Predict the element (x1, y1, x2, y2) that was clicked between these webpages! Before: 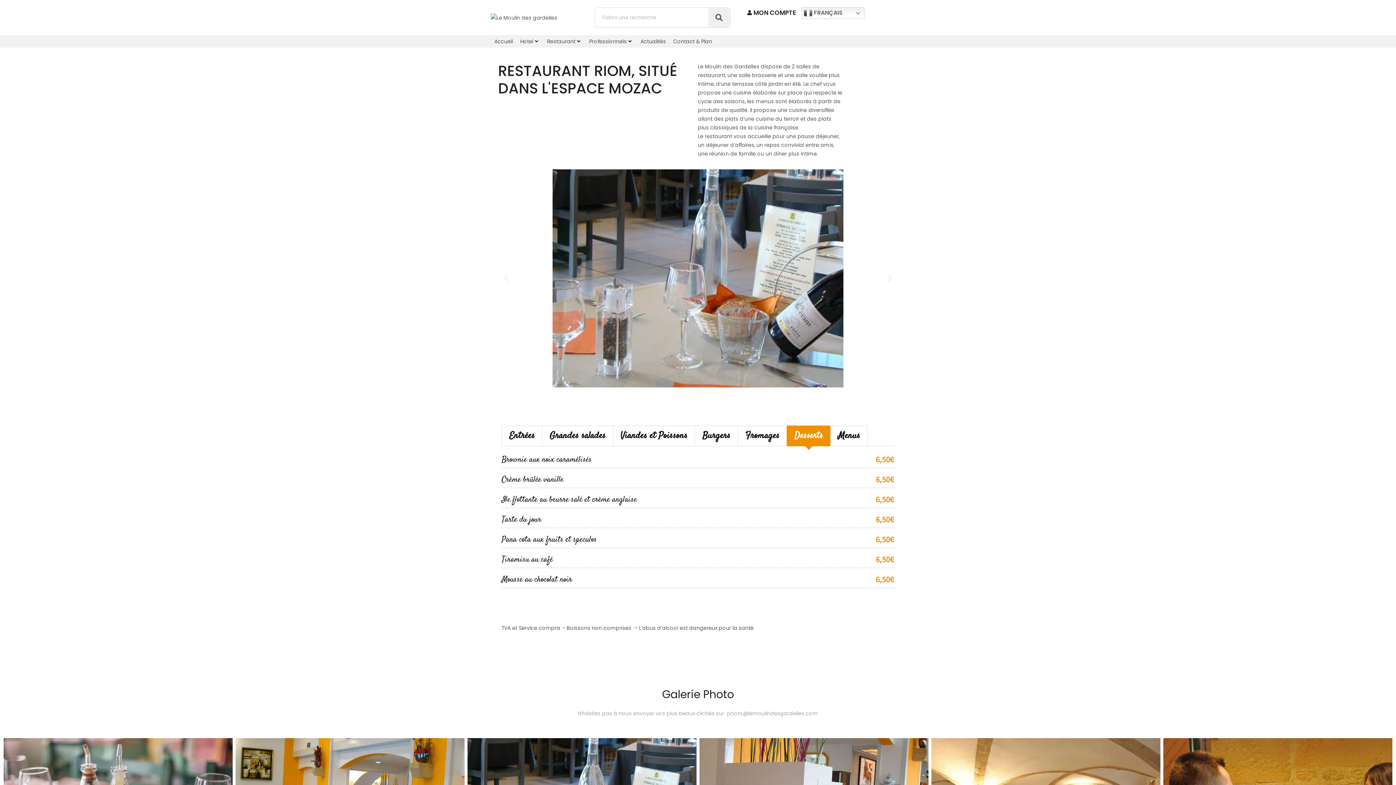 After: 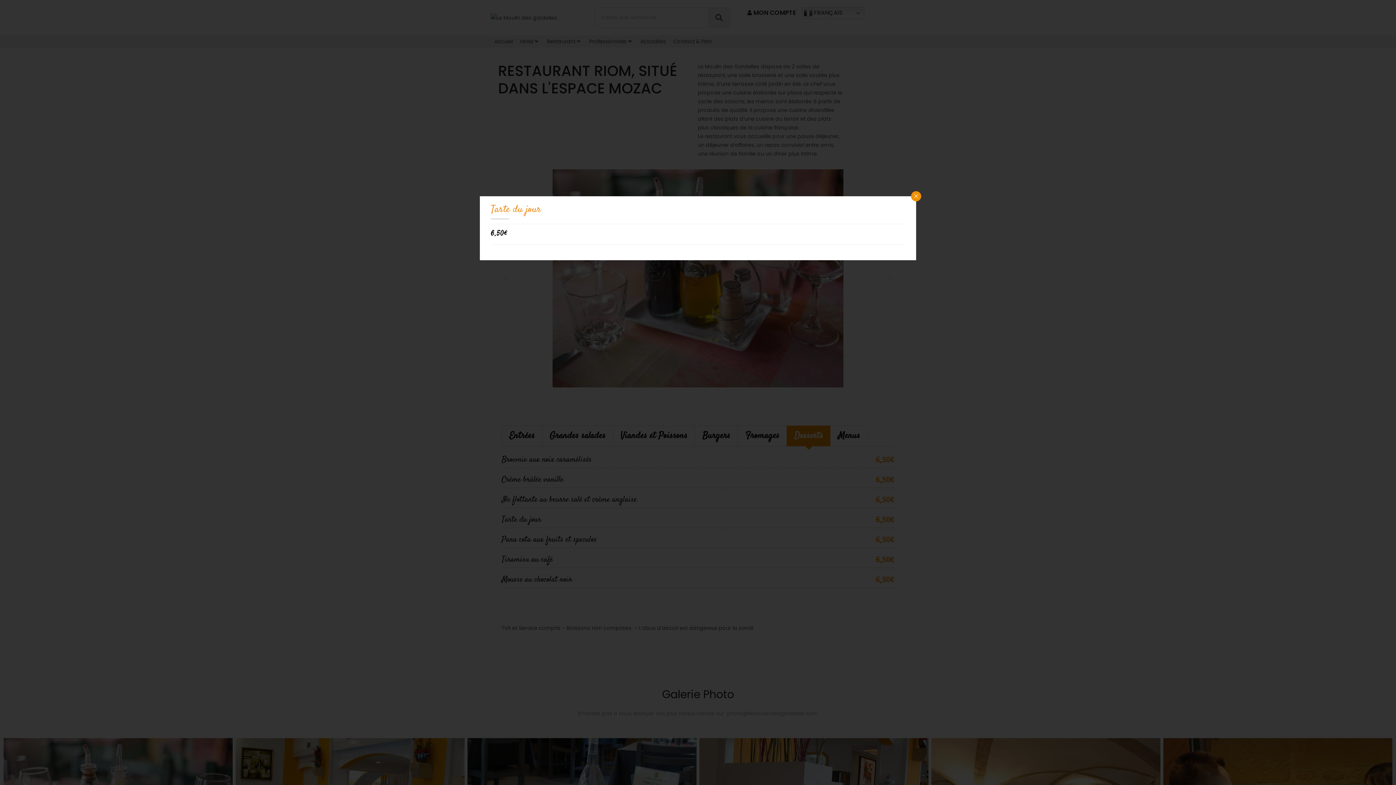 Action: bbox: (501, 514, 541, 525) label: Tarte du jour